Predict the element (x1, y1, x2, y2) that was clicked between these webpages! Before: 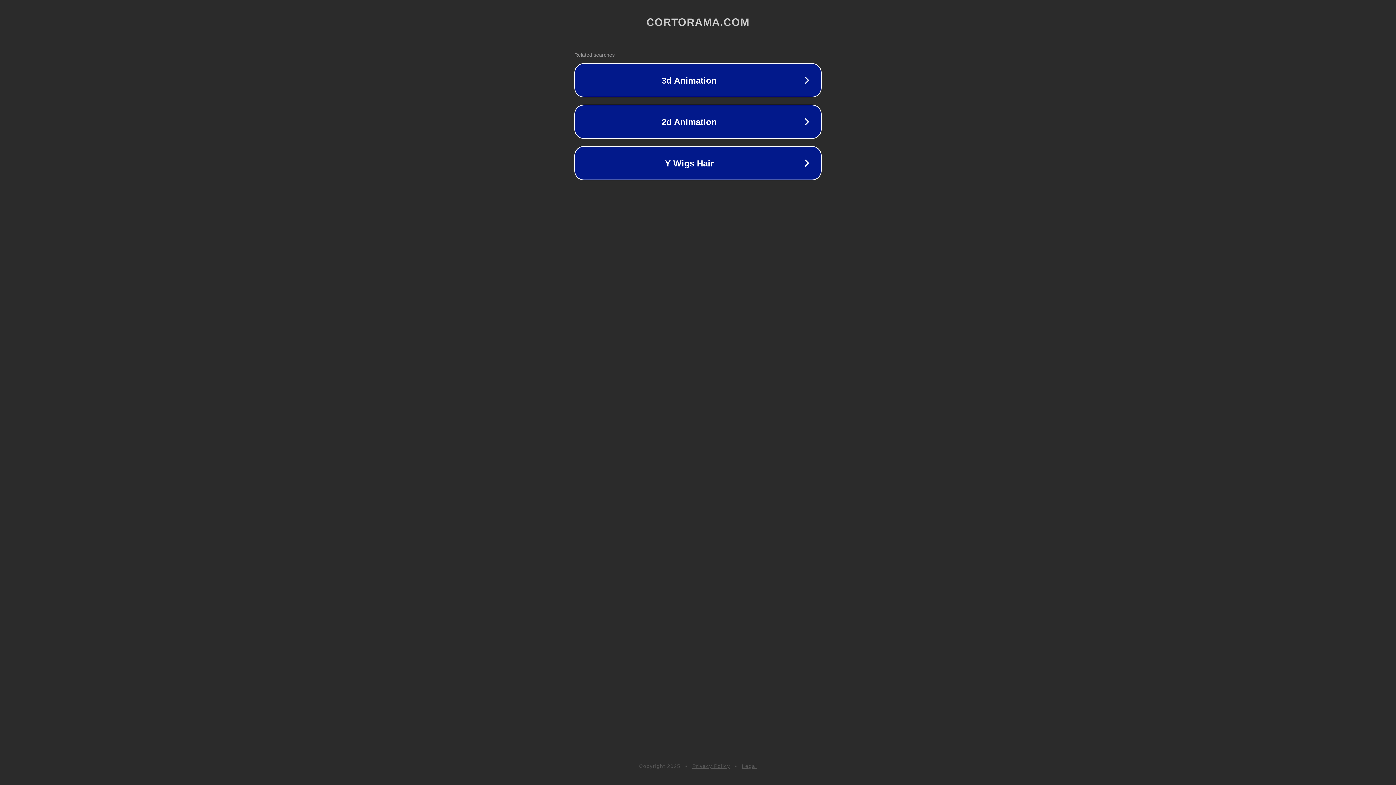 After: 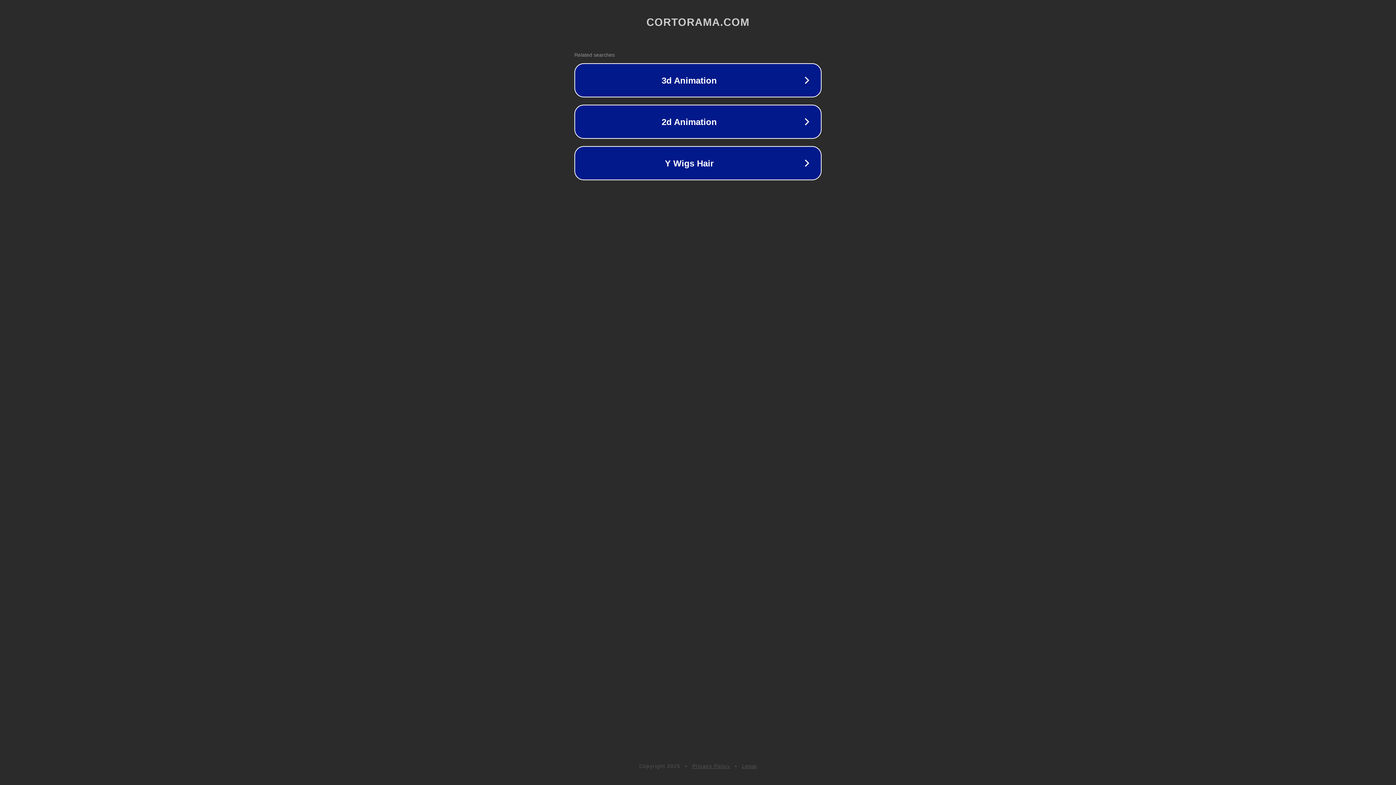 Action: label: Legal bbox: (742, 763, 757, 769)